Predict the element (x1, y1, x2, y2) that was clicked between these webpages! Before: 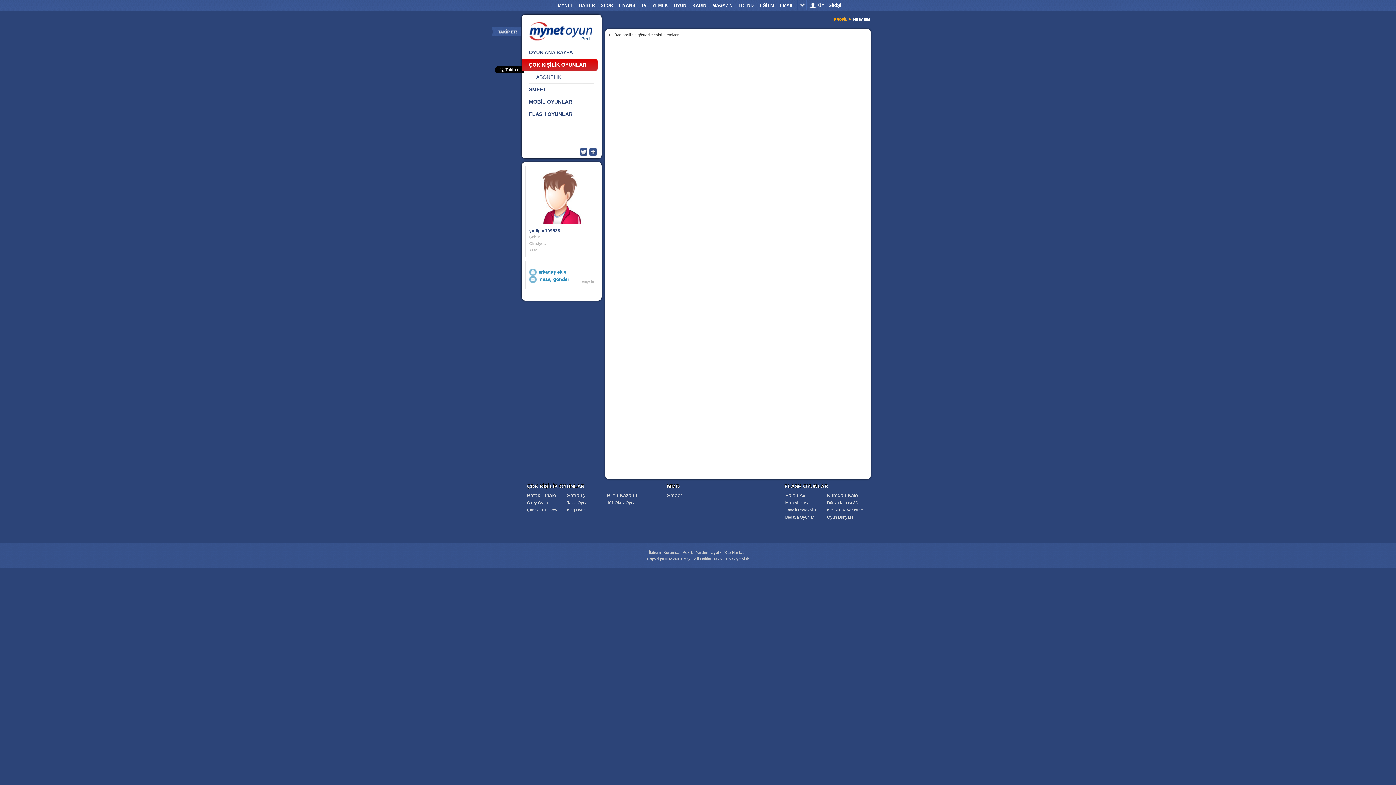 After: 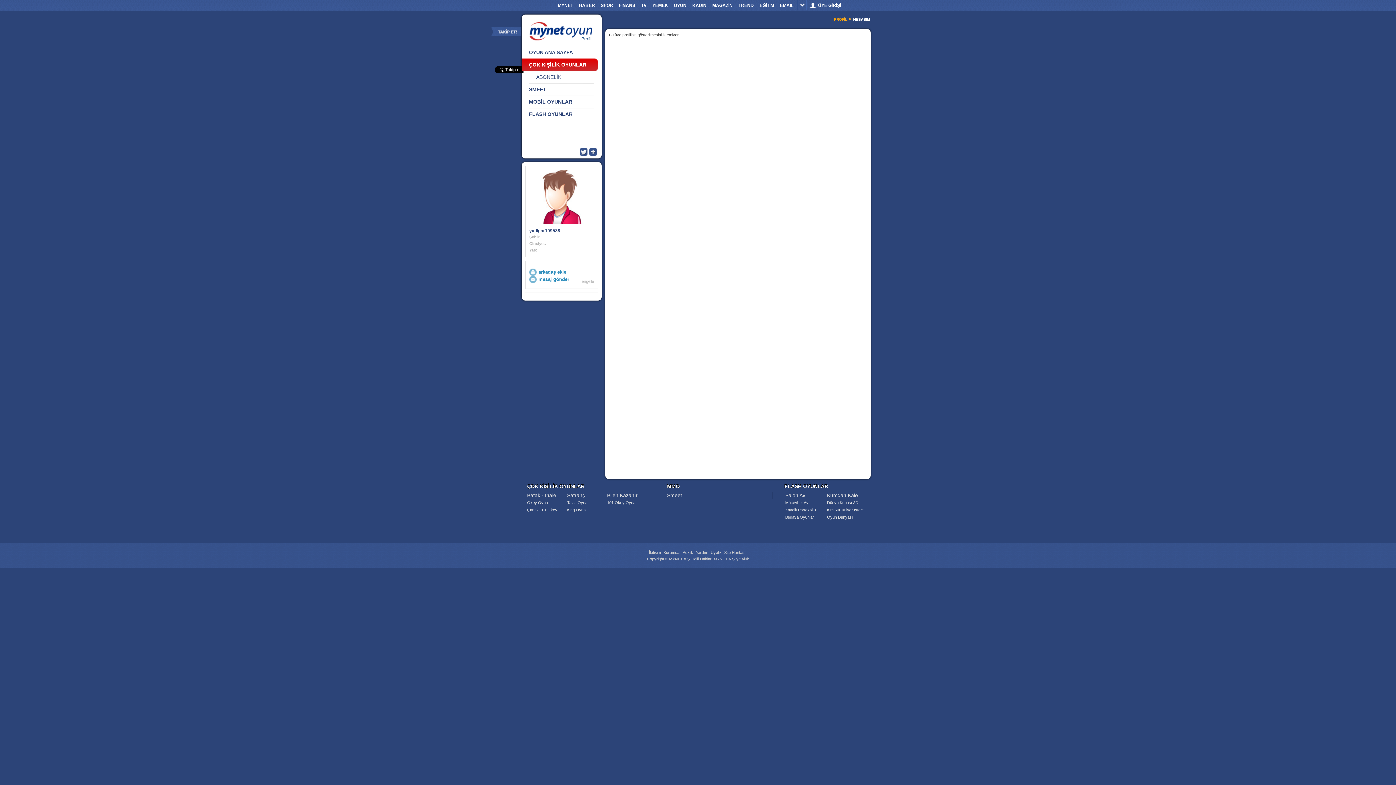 Action: bbox: (589, 148, 597, 156) label: Google Plus